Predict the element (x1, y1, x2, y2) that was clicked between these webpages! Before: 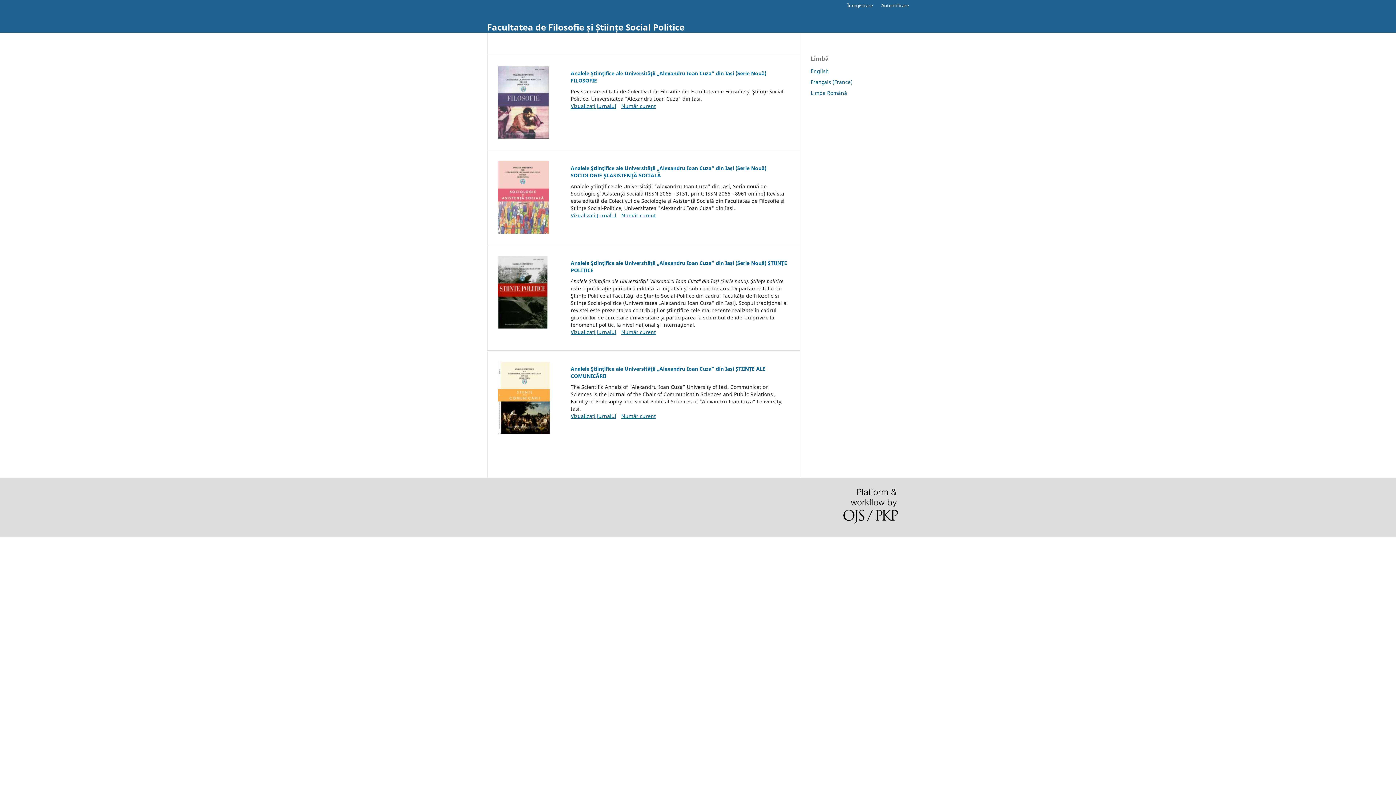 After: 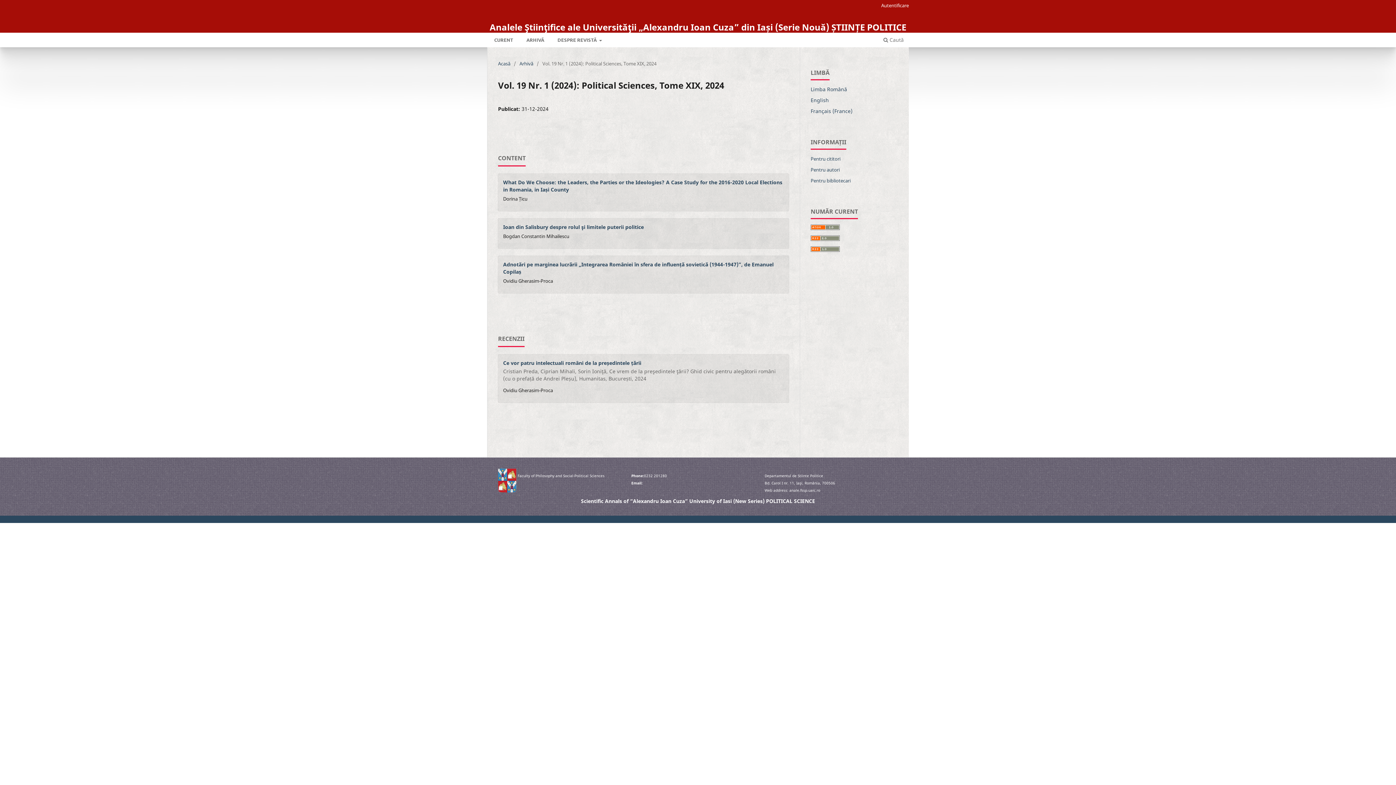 Action: label: Număr curent bbox: (621, 328, 655, 335)